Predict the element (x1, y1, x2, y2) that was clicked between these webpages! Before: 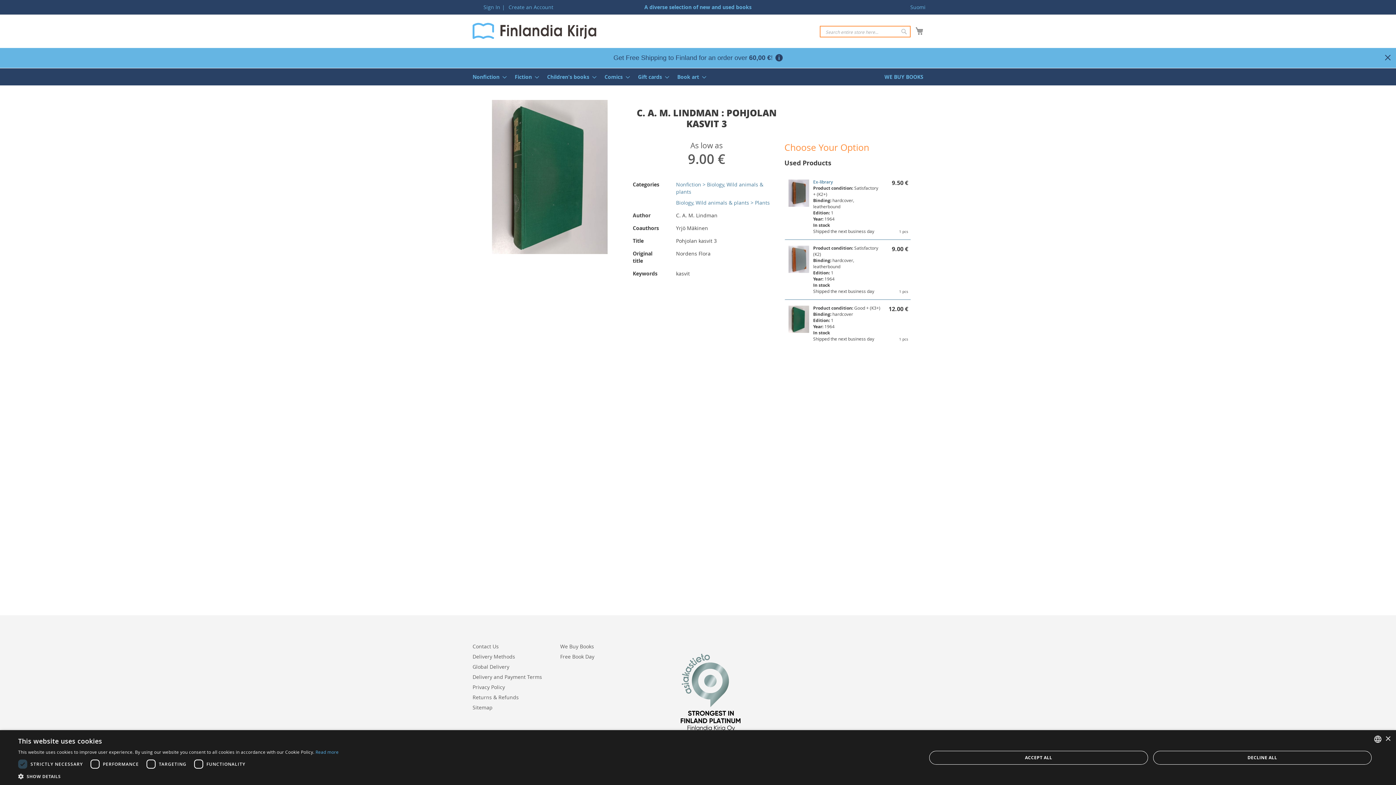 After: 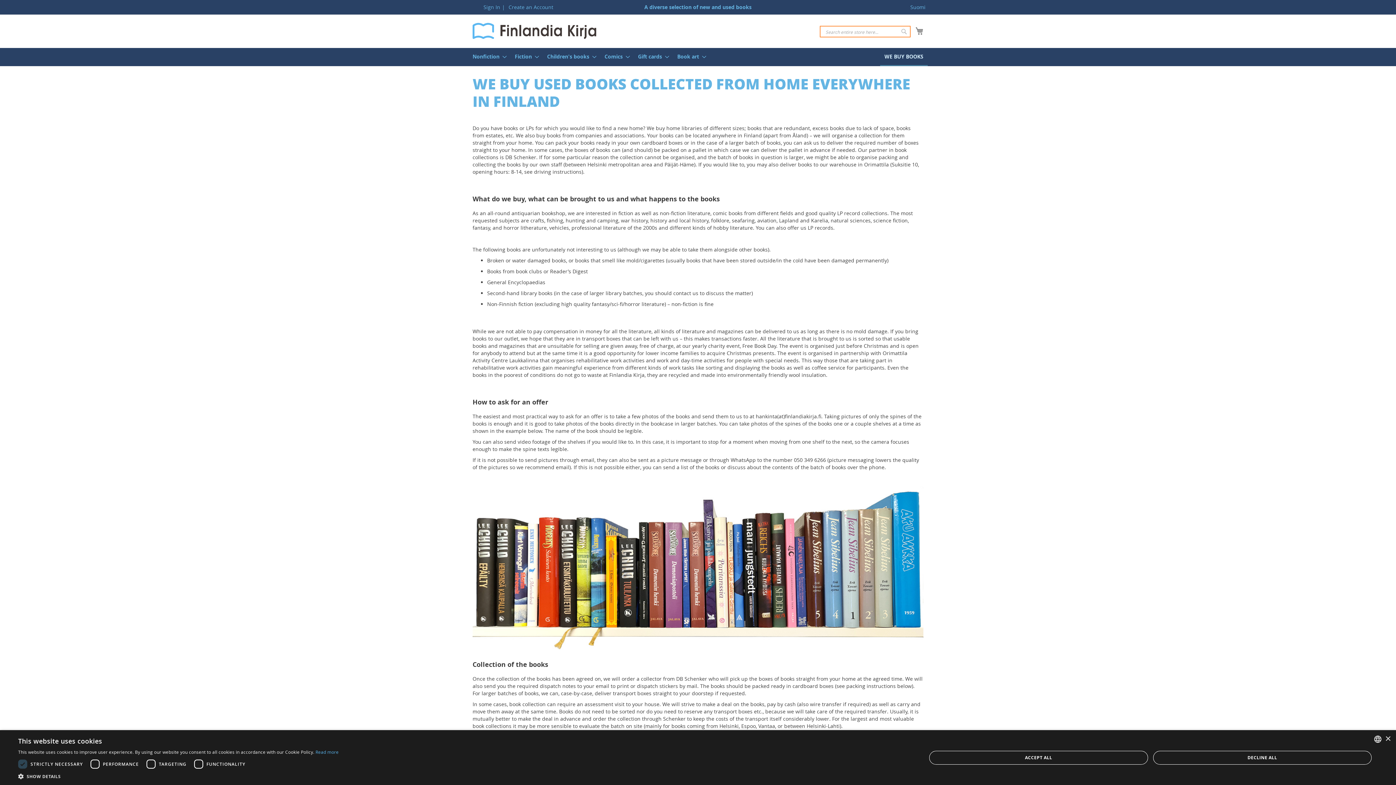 Action: bbox: (560, 639, 594, 653) label: We Buy Books